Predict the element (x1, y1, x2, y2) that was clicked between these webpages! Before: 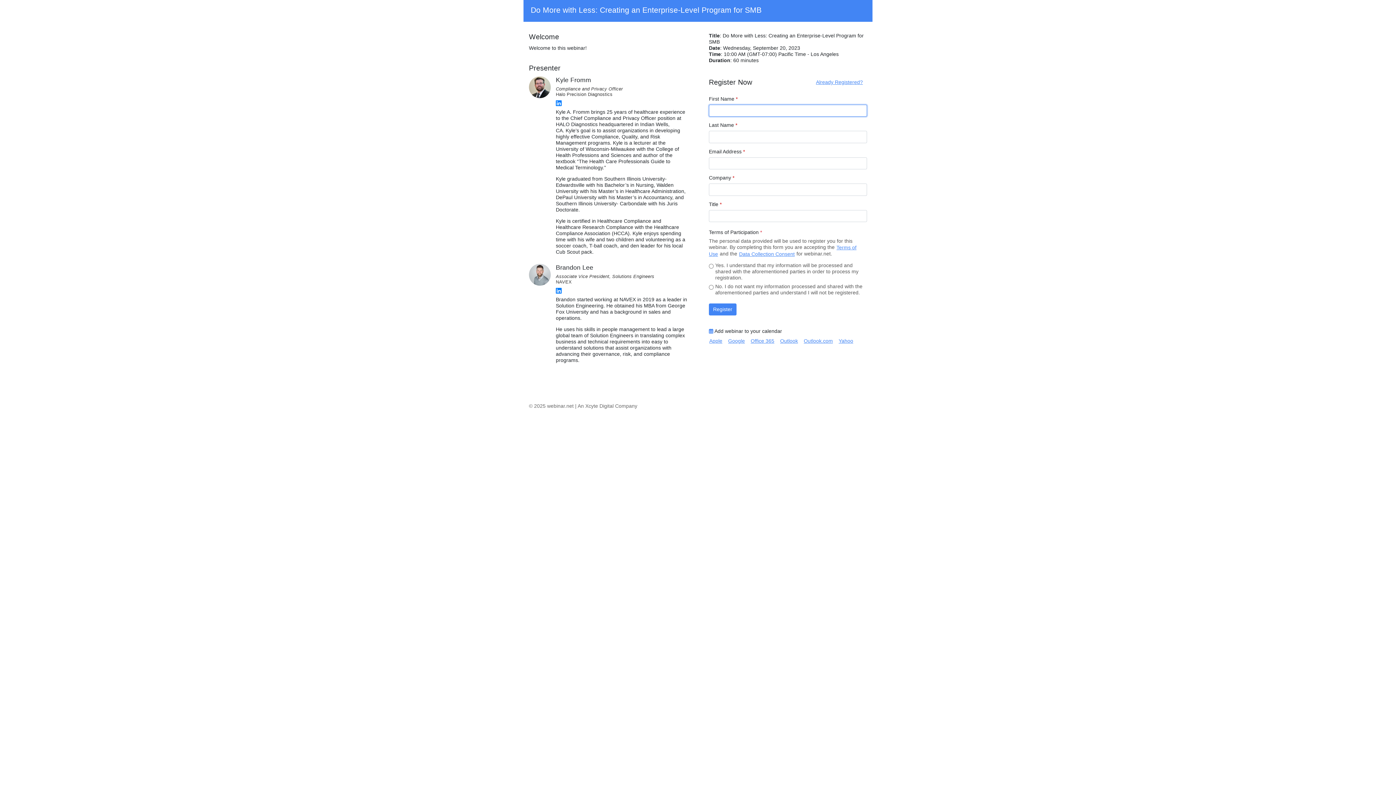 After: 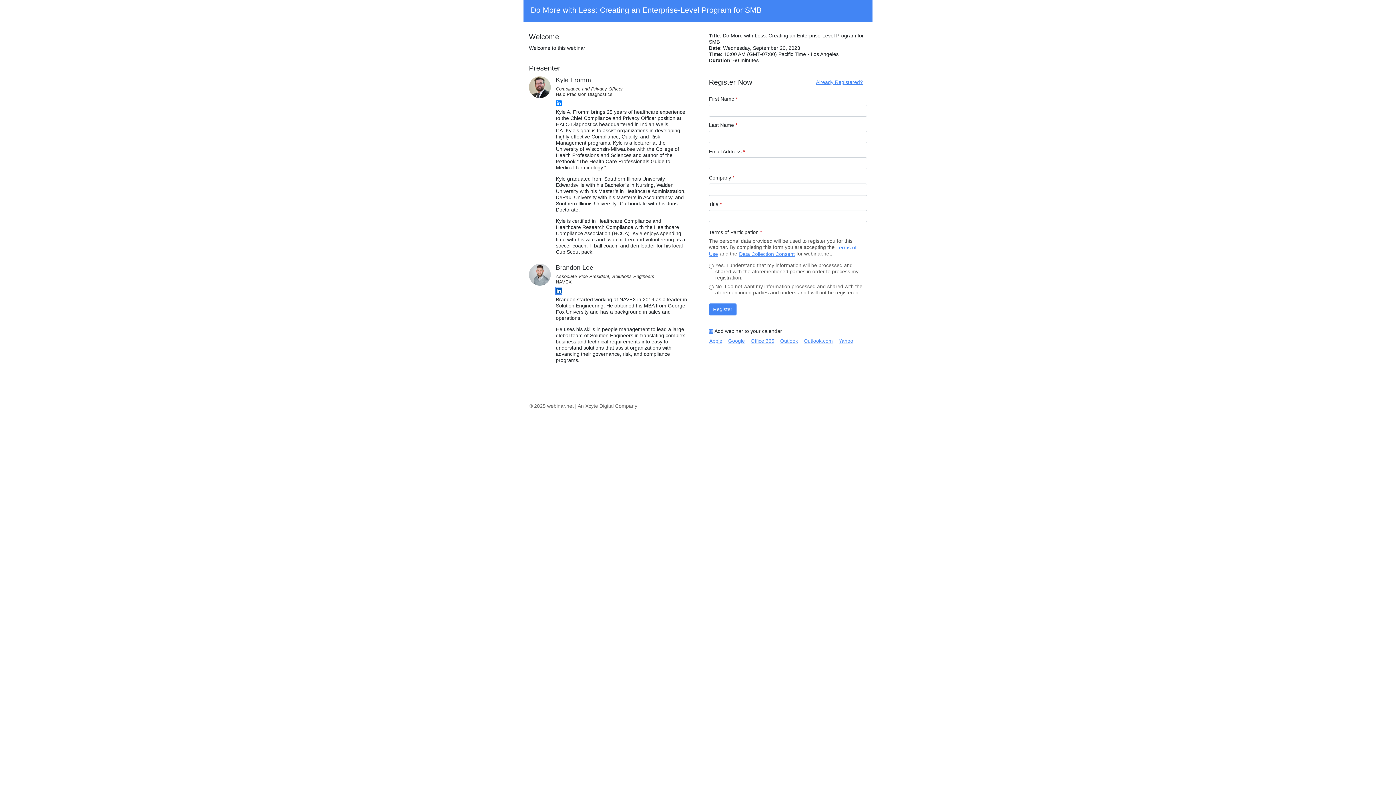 Action: bbox: (556, 287, 561, 294)